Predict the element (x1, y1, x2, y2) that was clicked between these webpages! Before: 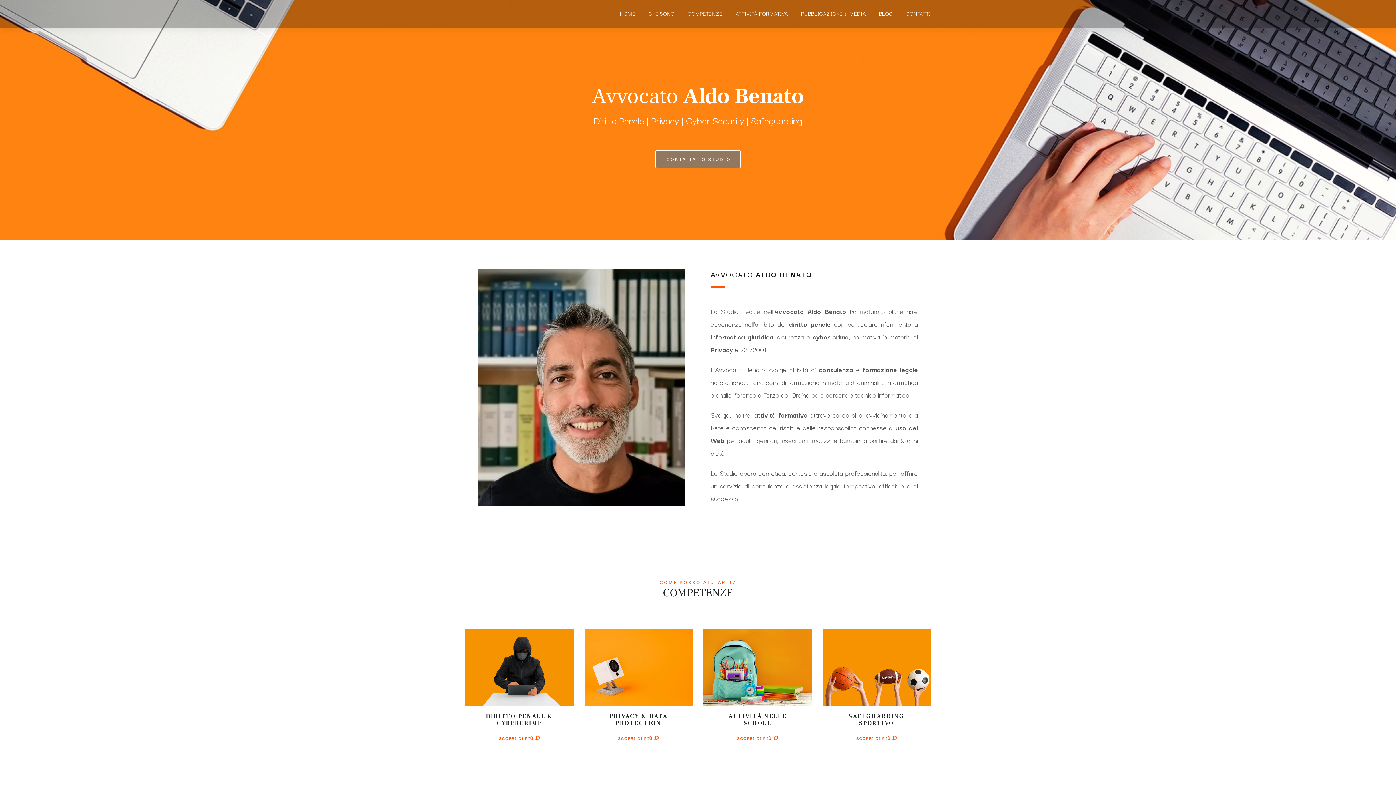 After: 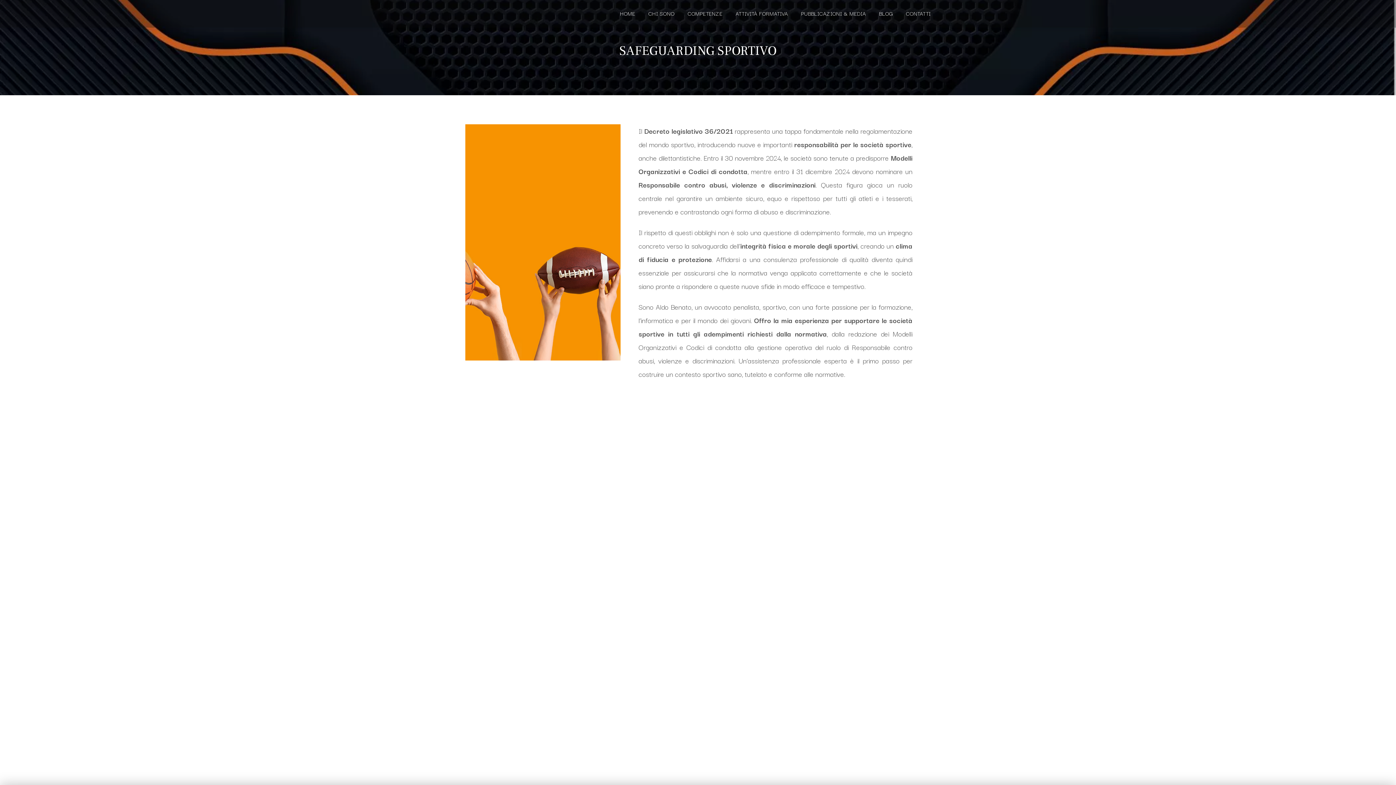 Action: bbox: (850, 678, 903, 683)